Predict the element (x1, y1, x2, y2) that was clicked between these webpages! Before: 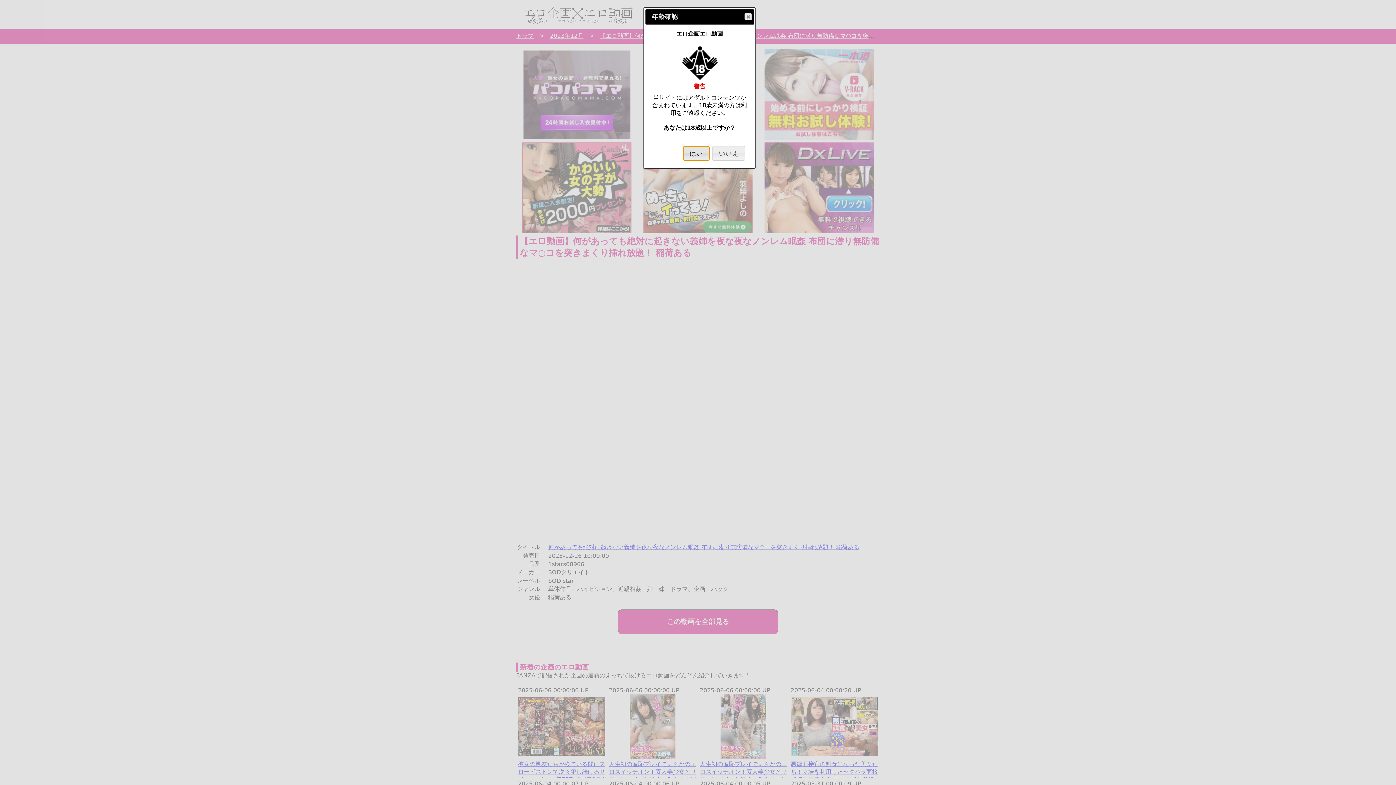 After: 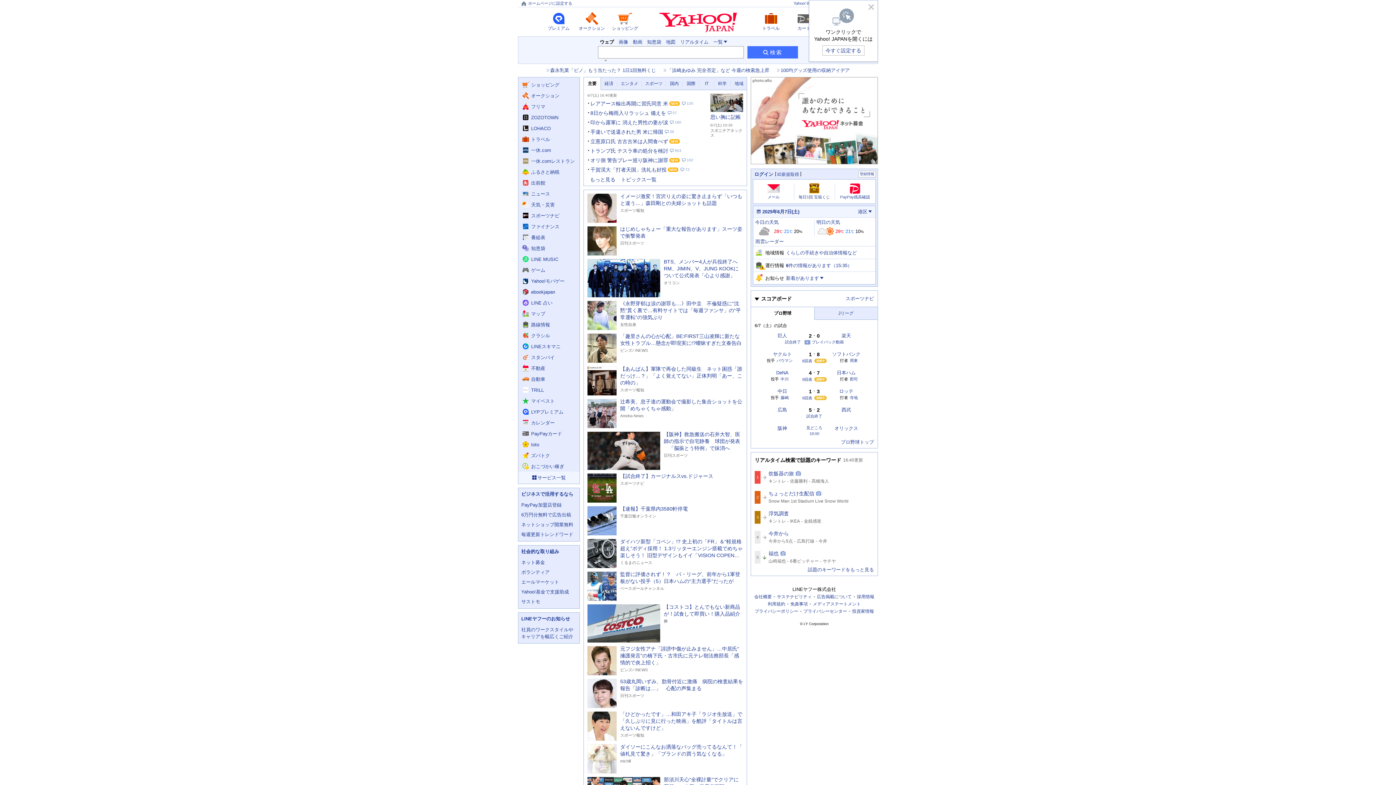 Action: label: 退出する bbox: (744, 13, 752, 20)